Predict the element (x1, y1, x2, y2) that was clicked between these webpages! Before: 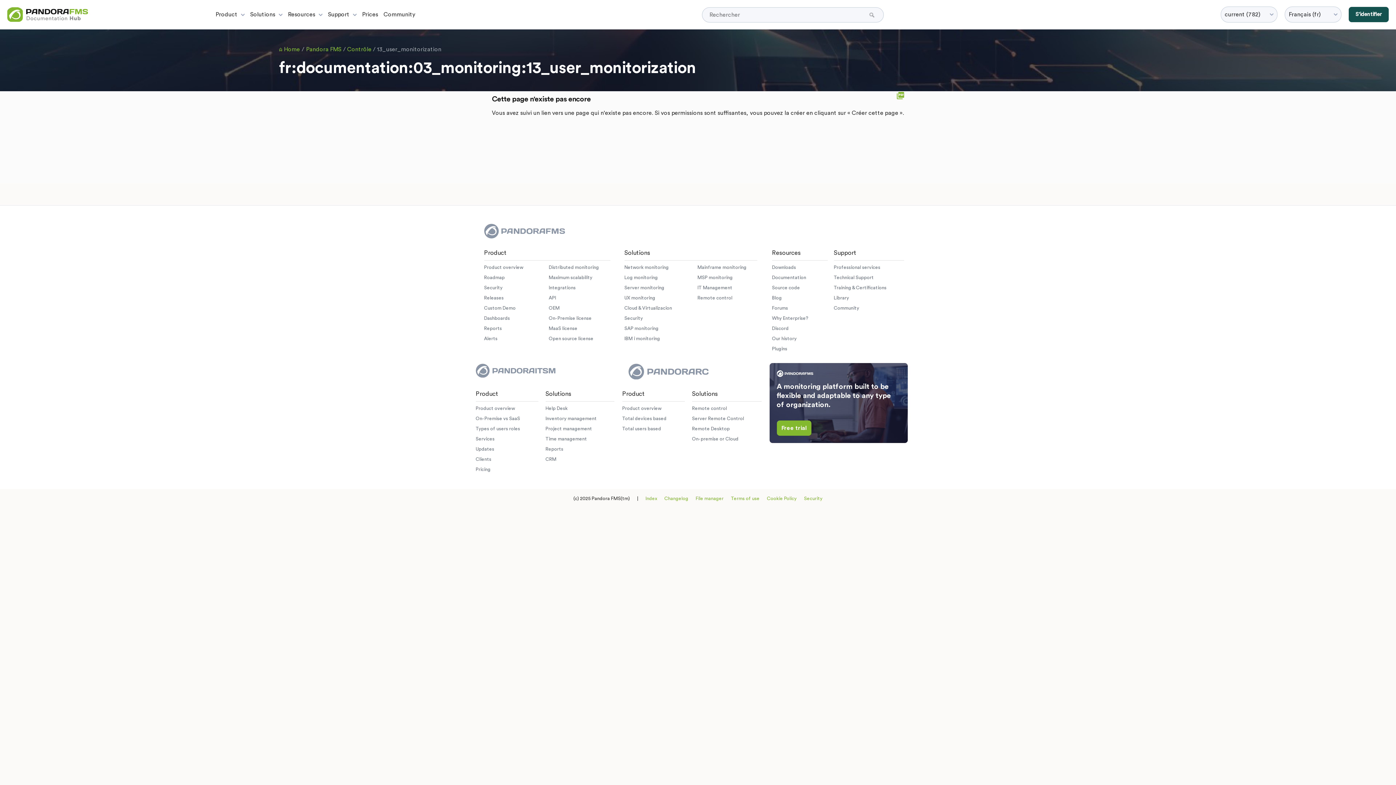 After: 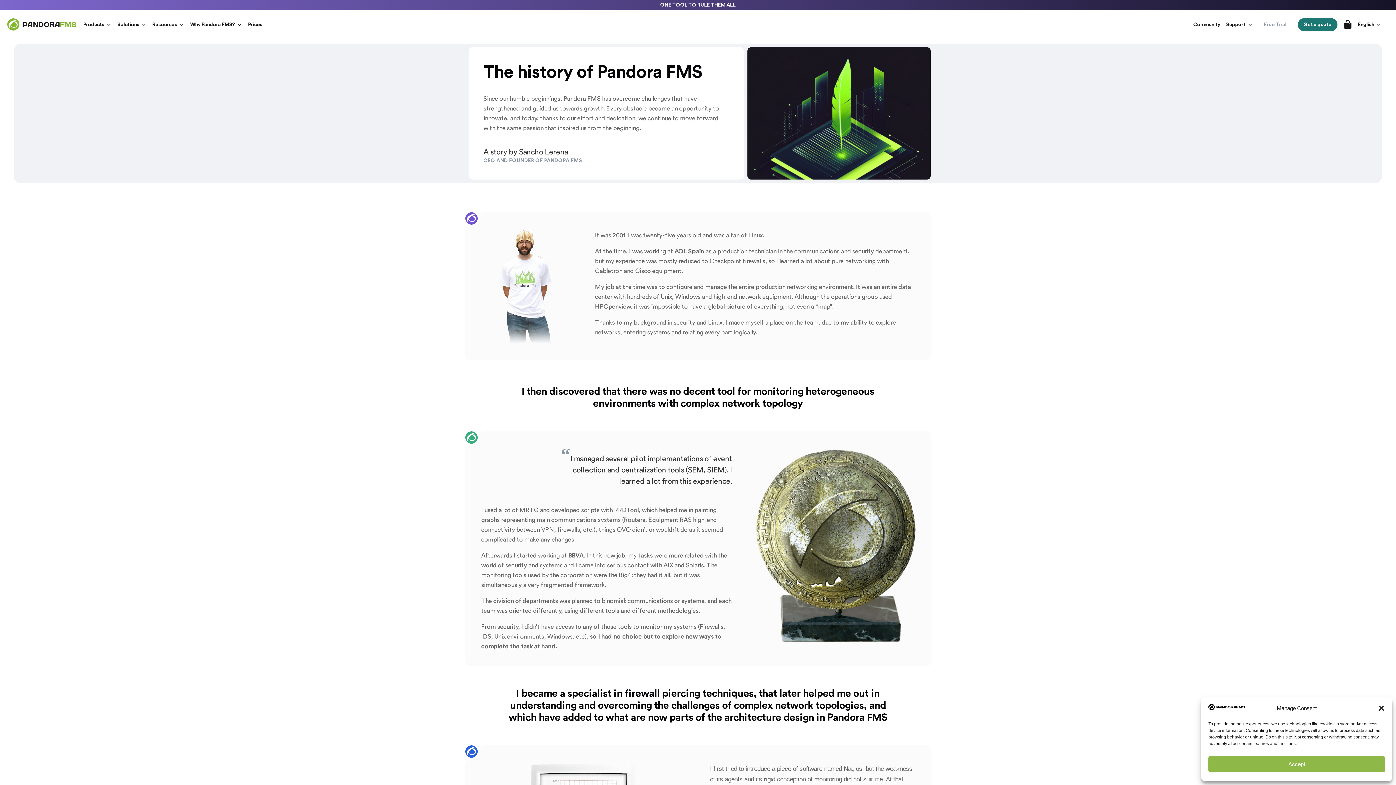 Action: bbox: (772, 336, 796, 341) label: Our history